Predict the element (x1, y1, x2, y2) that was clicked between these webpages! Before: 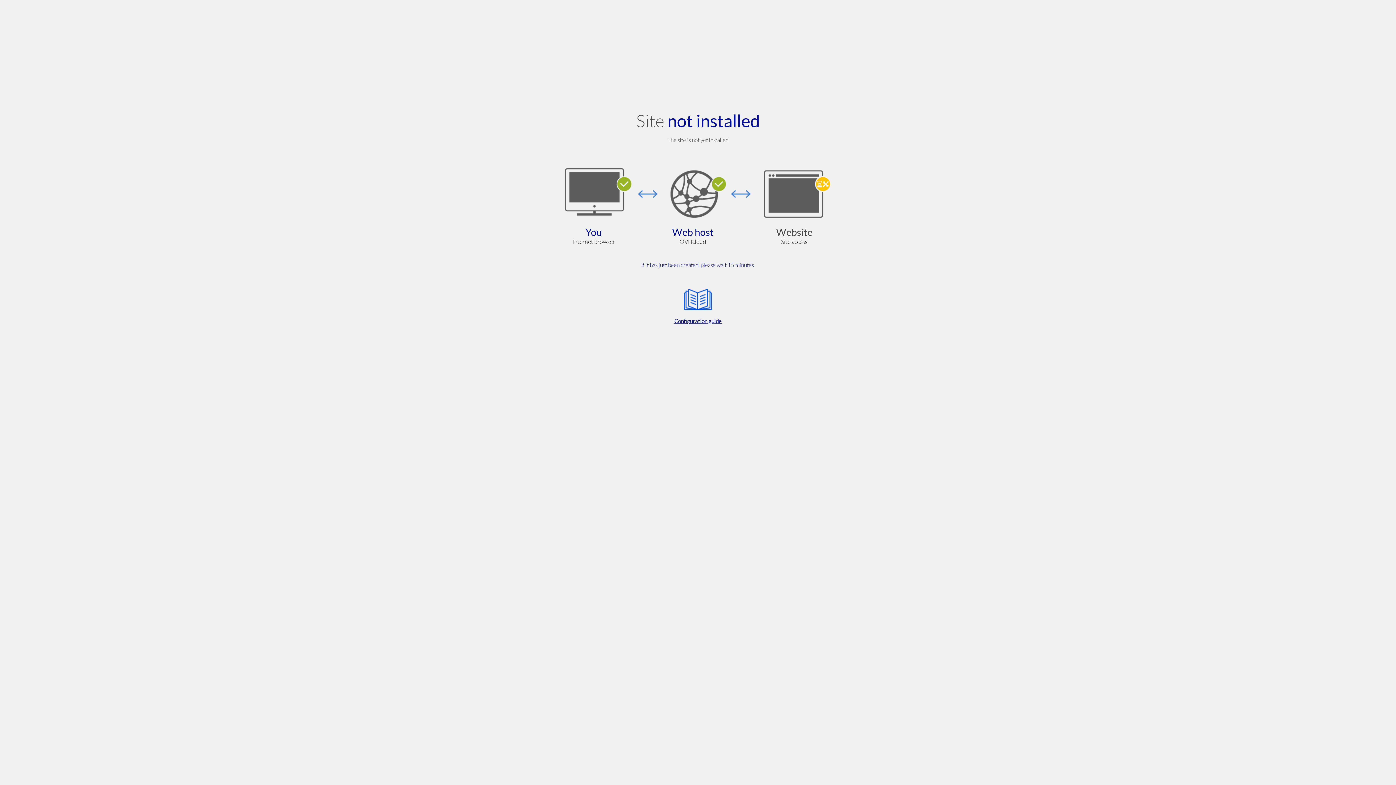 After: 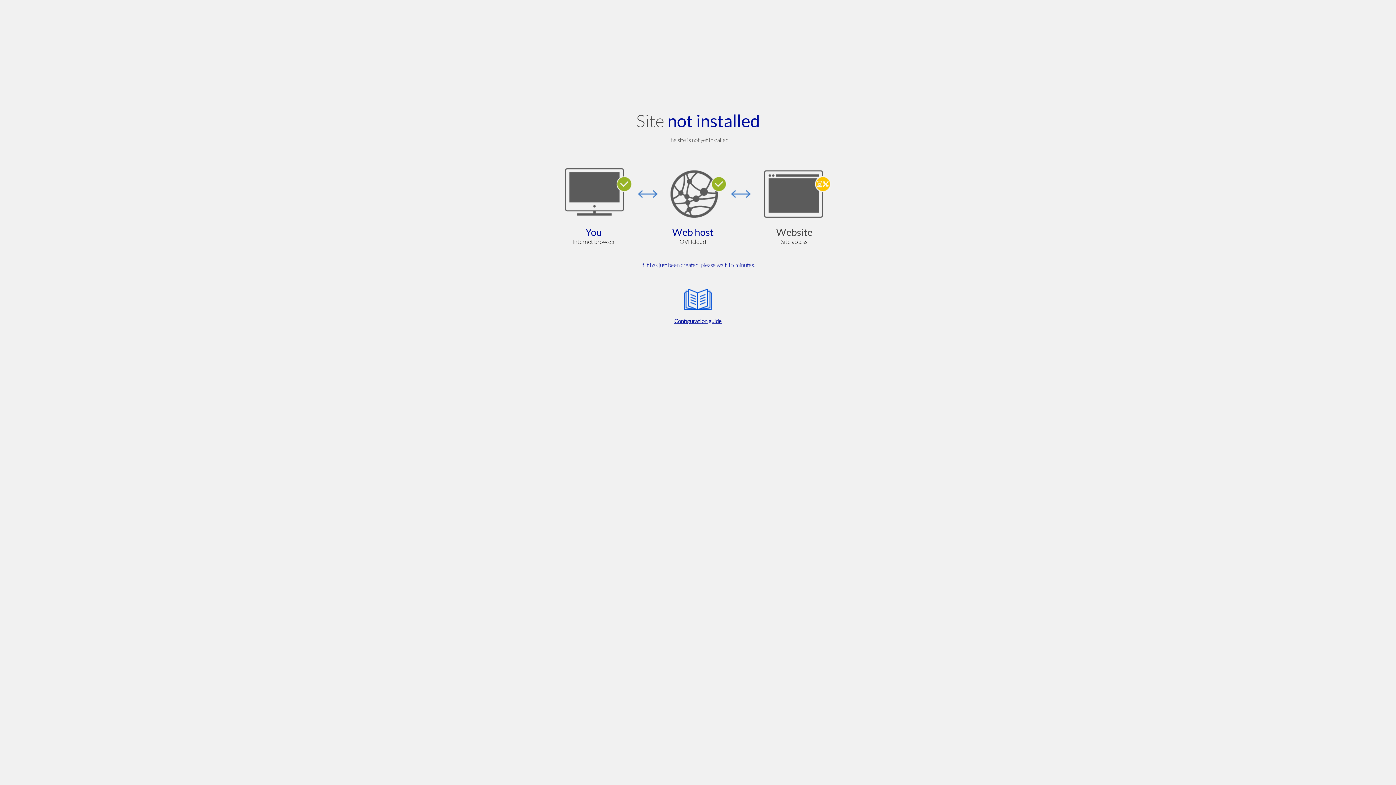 Action: bbox: (564, 285, 832, 325) label: Configuration guide